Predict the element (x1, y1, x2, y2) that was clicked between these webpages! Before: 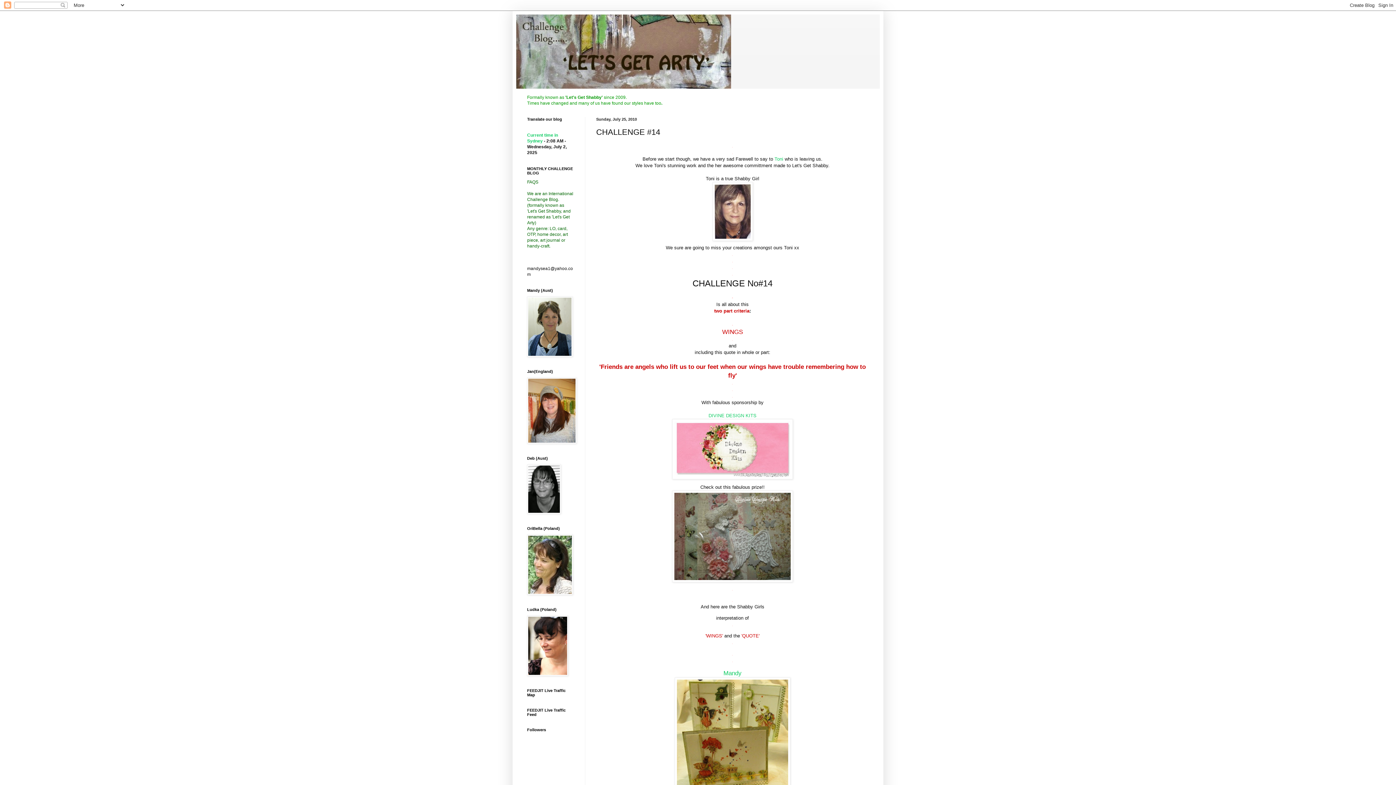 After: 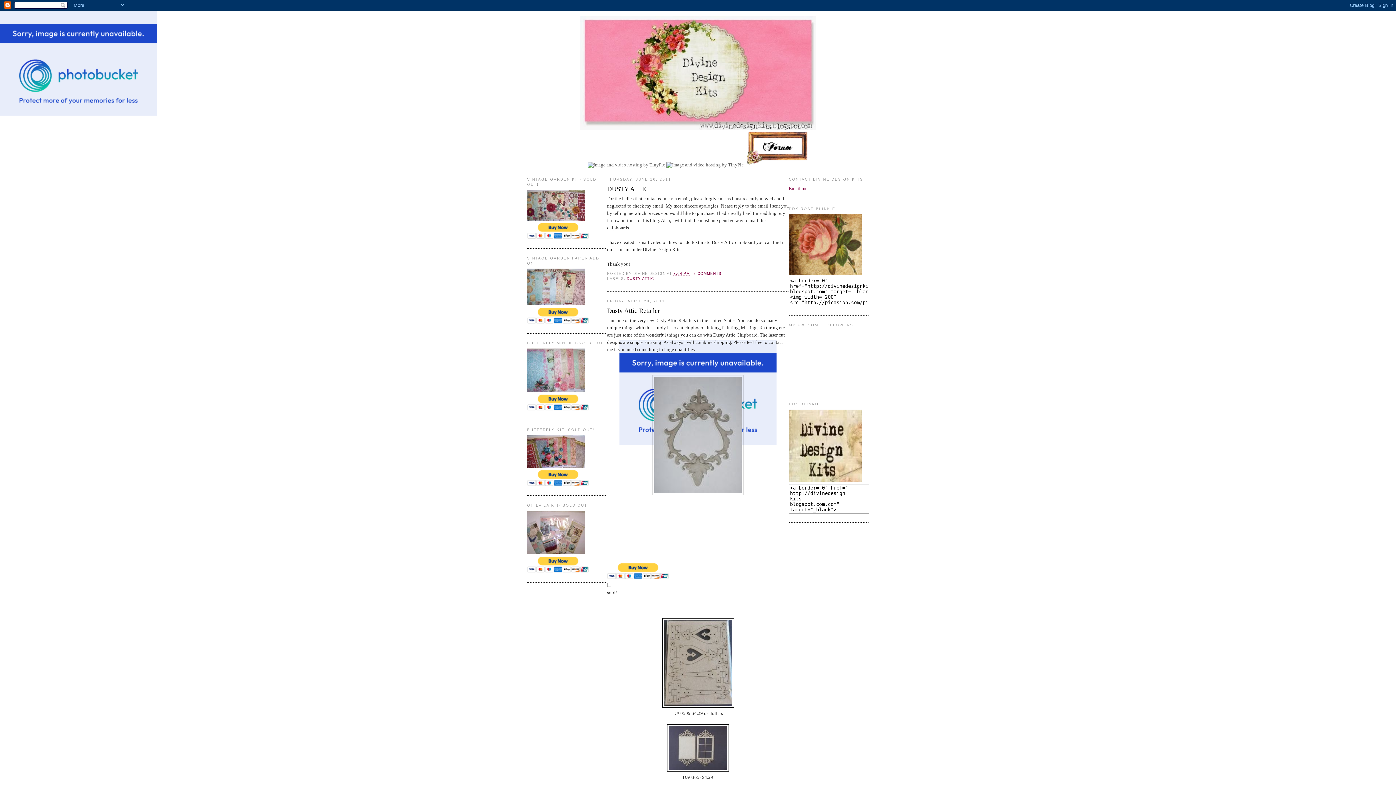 Action: label: DIVINE DESIGN KITS bbox: (708, 412, 756, 418)